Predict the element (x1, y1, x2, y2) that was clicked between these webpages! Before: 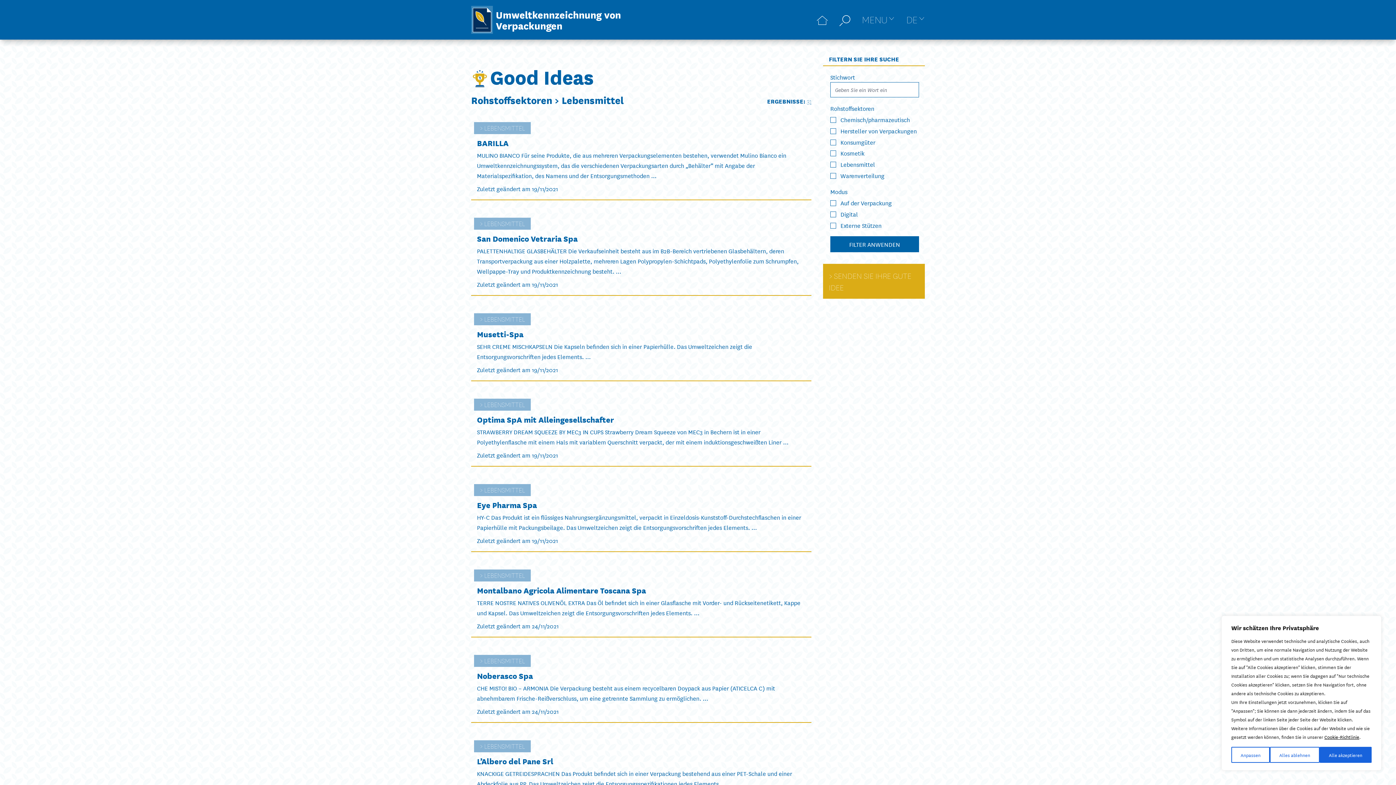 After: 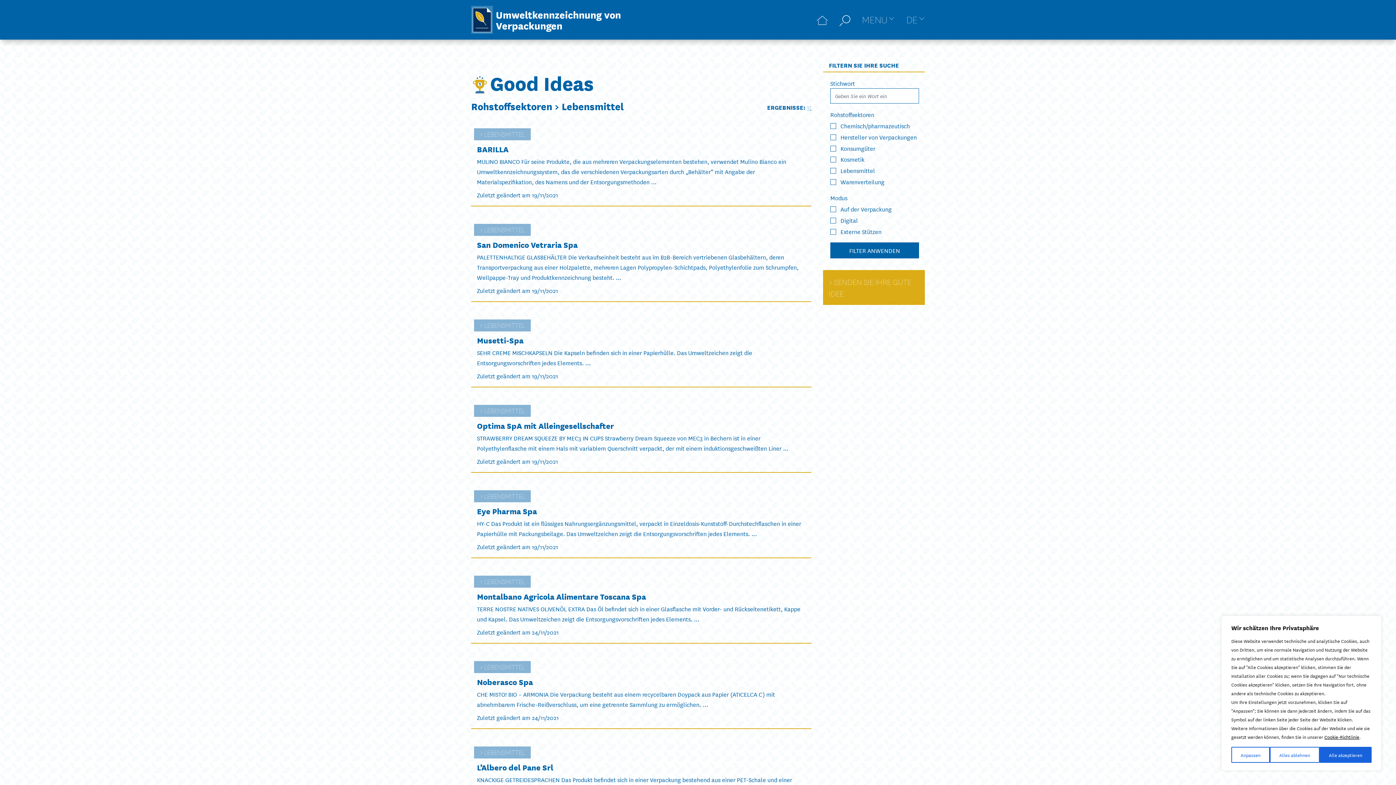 Action: bbox: (484, 314, 525, 323) label: LEBENSMITTEL